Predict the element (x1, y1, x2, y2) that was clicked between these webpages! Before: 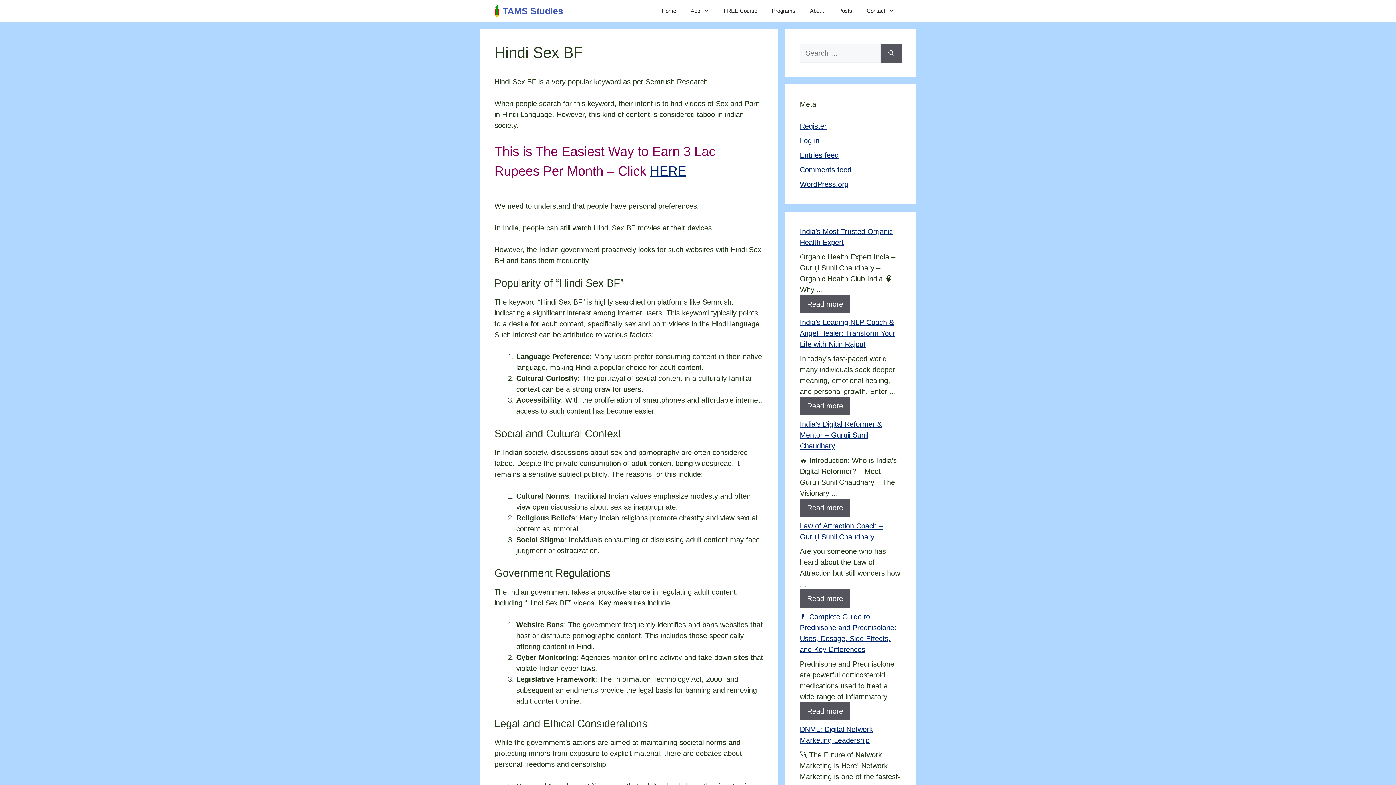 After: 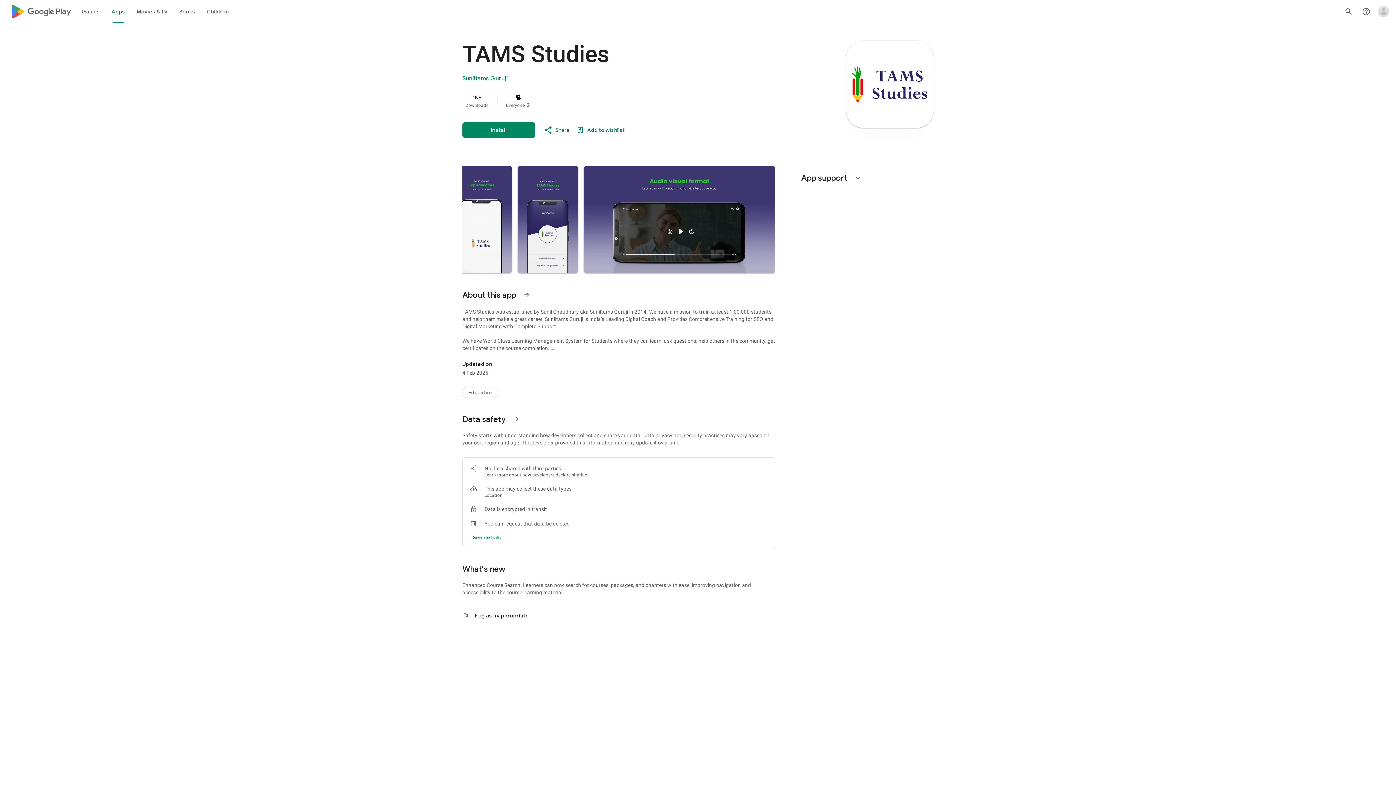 Action: label: App bbox: (683, 0, 716, 21)